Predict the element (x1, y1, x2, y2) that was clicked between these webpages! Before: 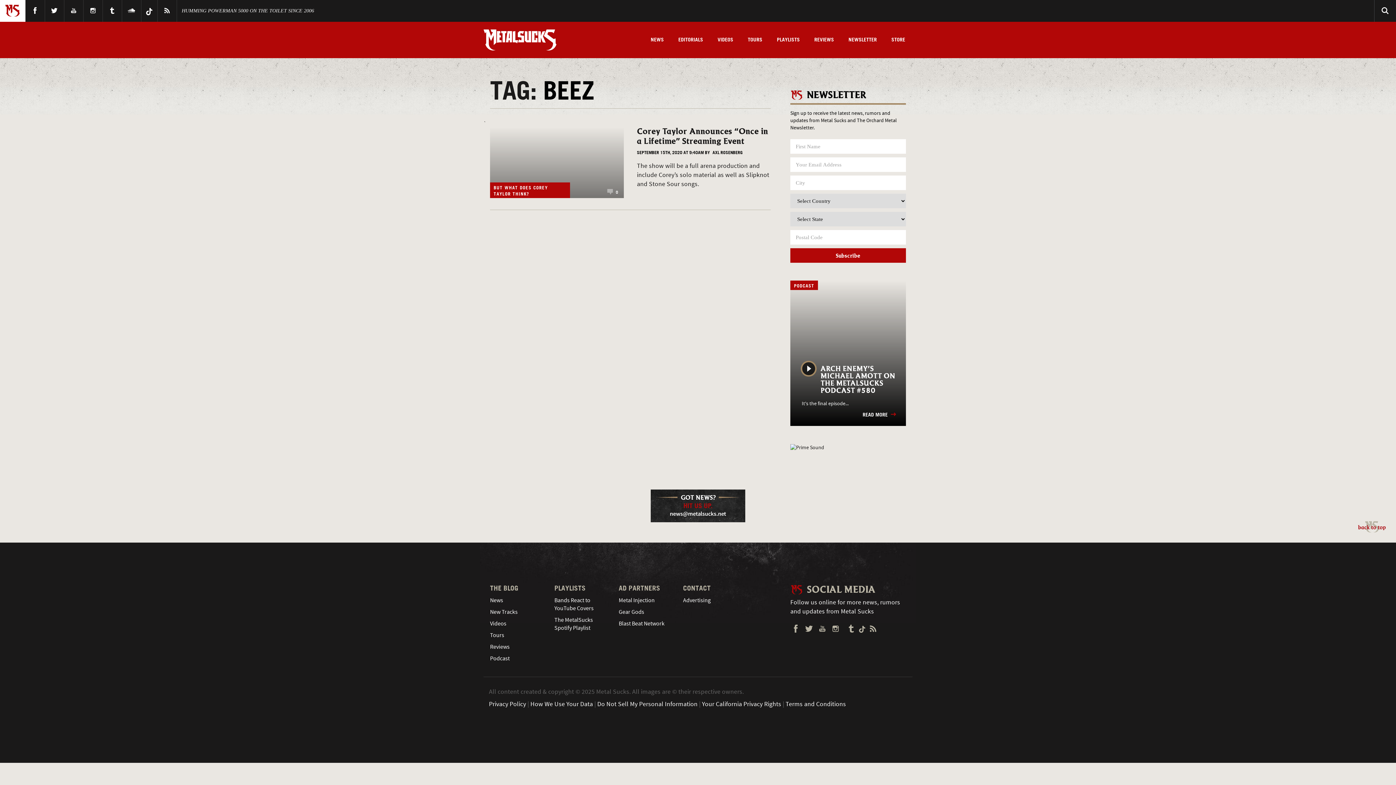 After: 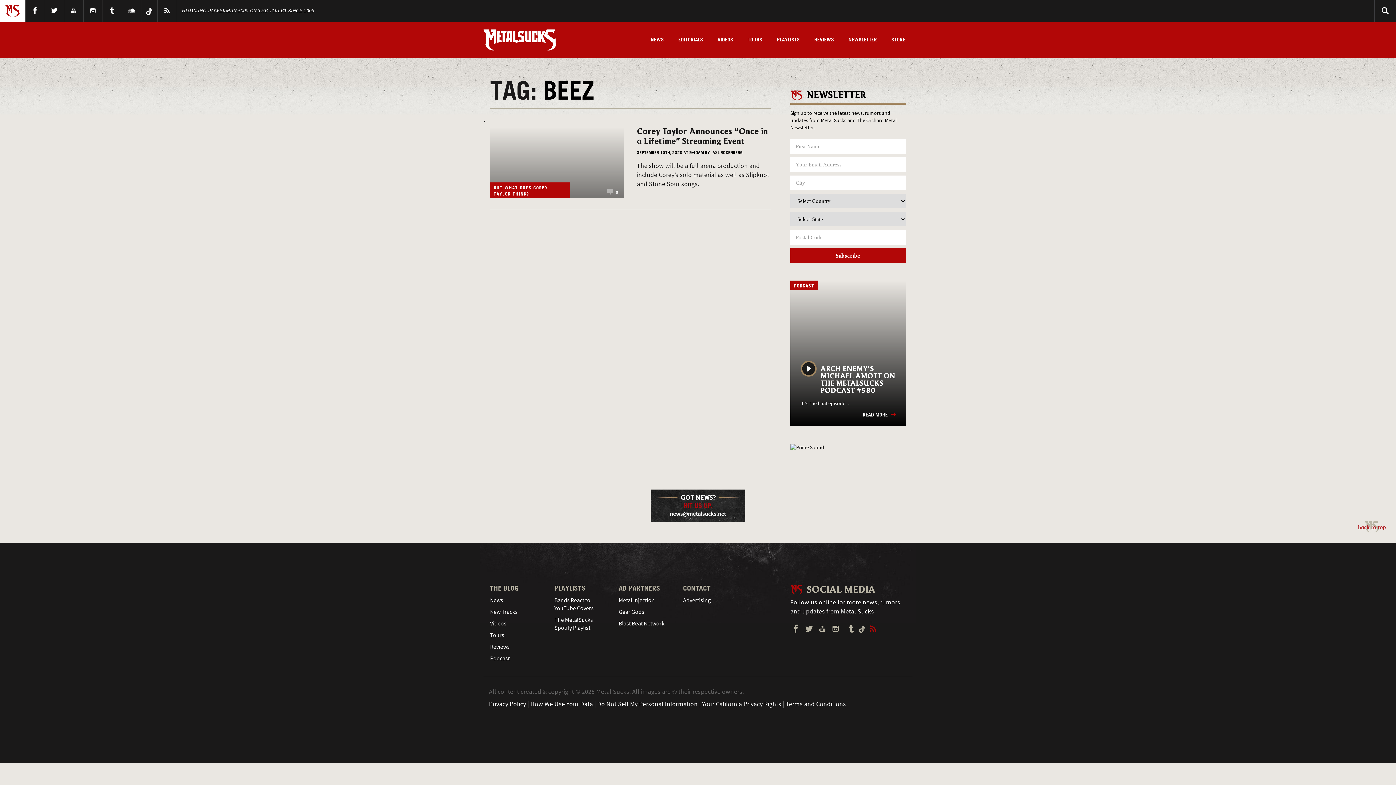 Action: bbox: (867, 621, 878, 636) label: RSS